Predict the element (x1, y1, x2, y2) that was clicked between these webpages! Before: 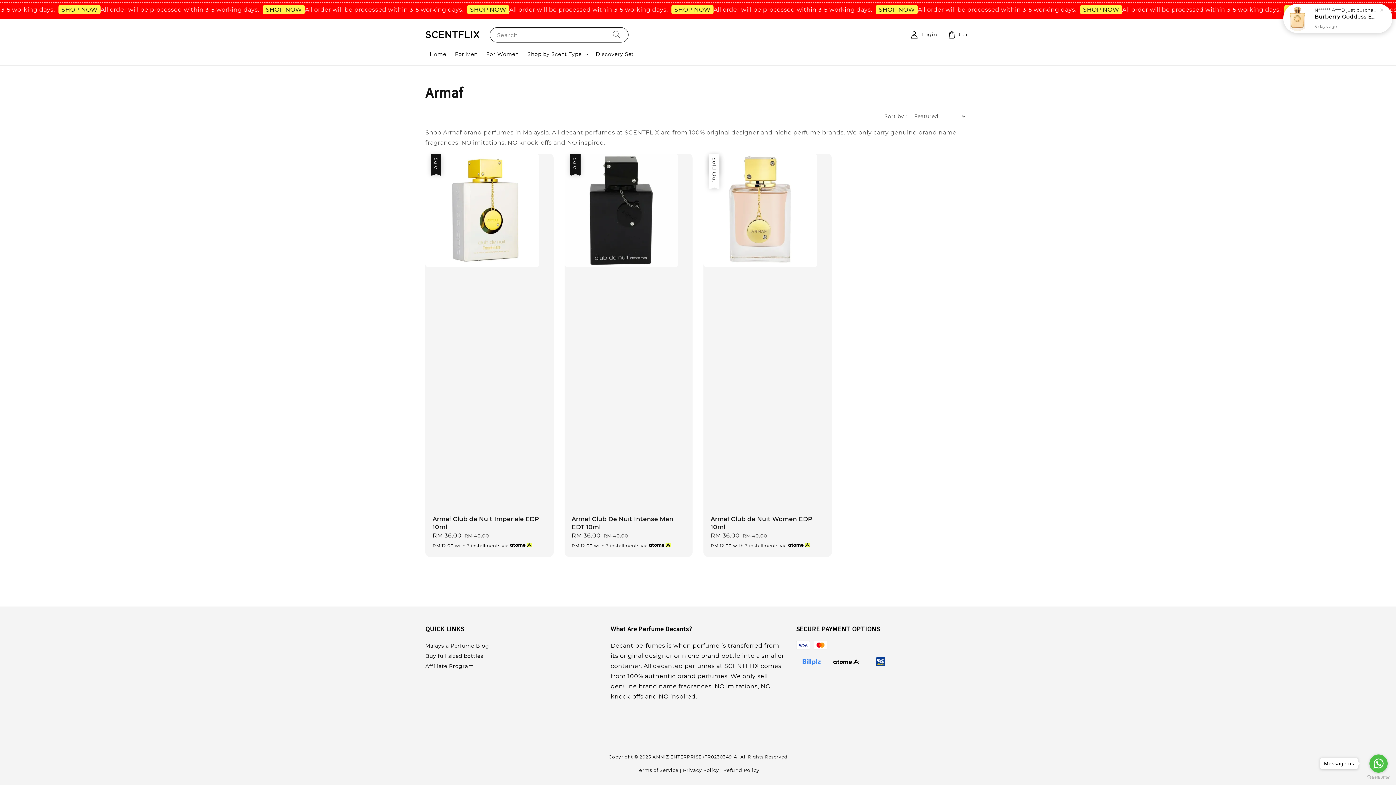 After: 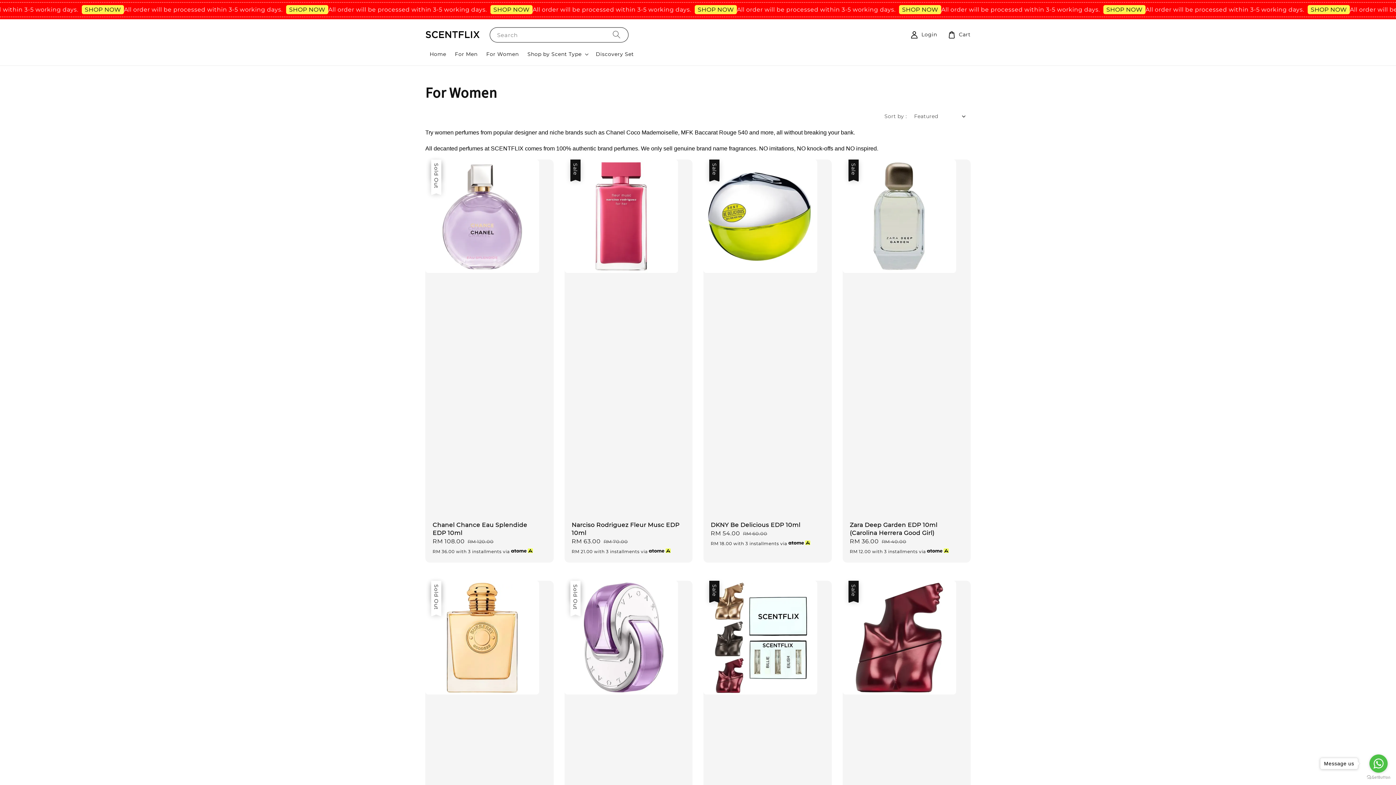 Action: label: For Women bbox: (482, 46, 523, 61)